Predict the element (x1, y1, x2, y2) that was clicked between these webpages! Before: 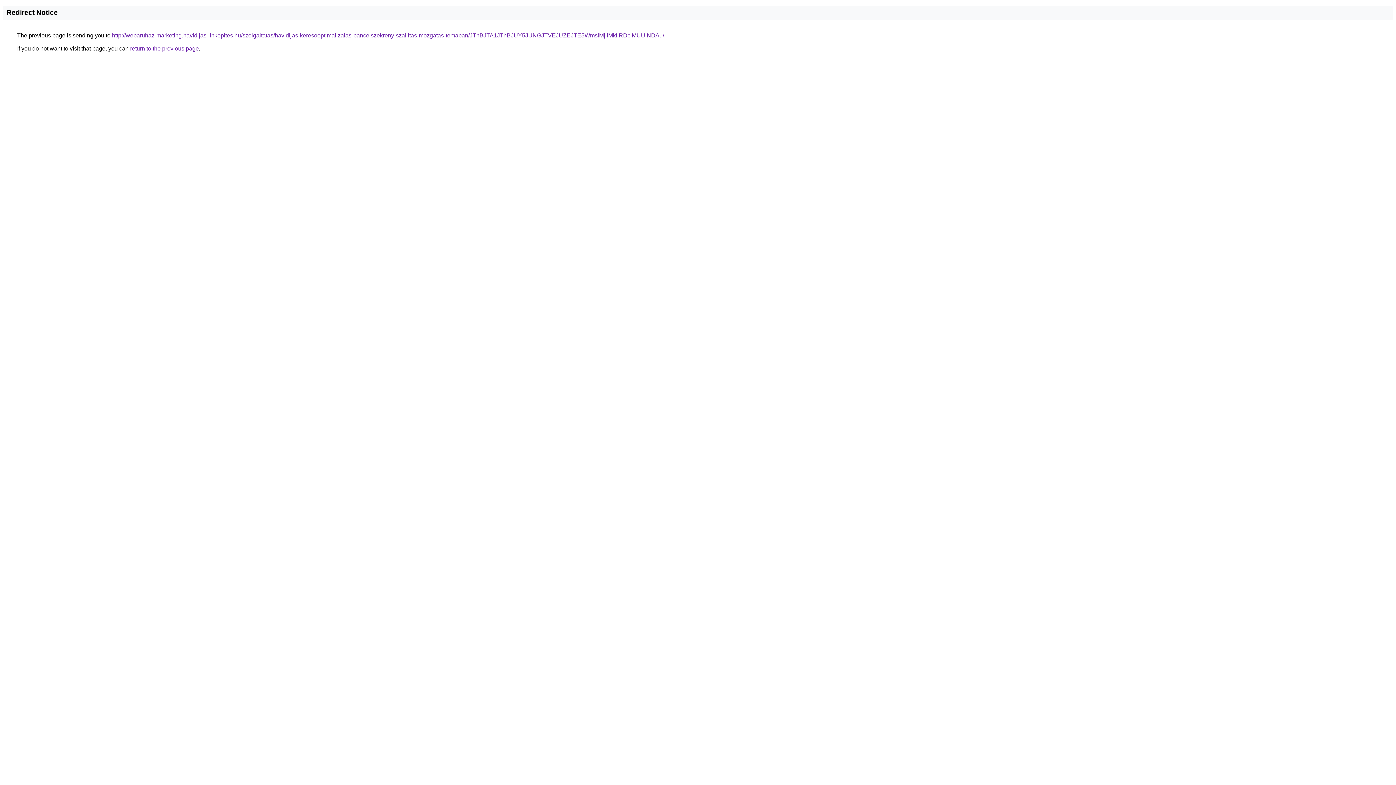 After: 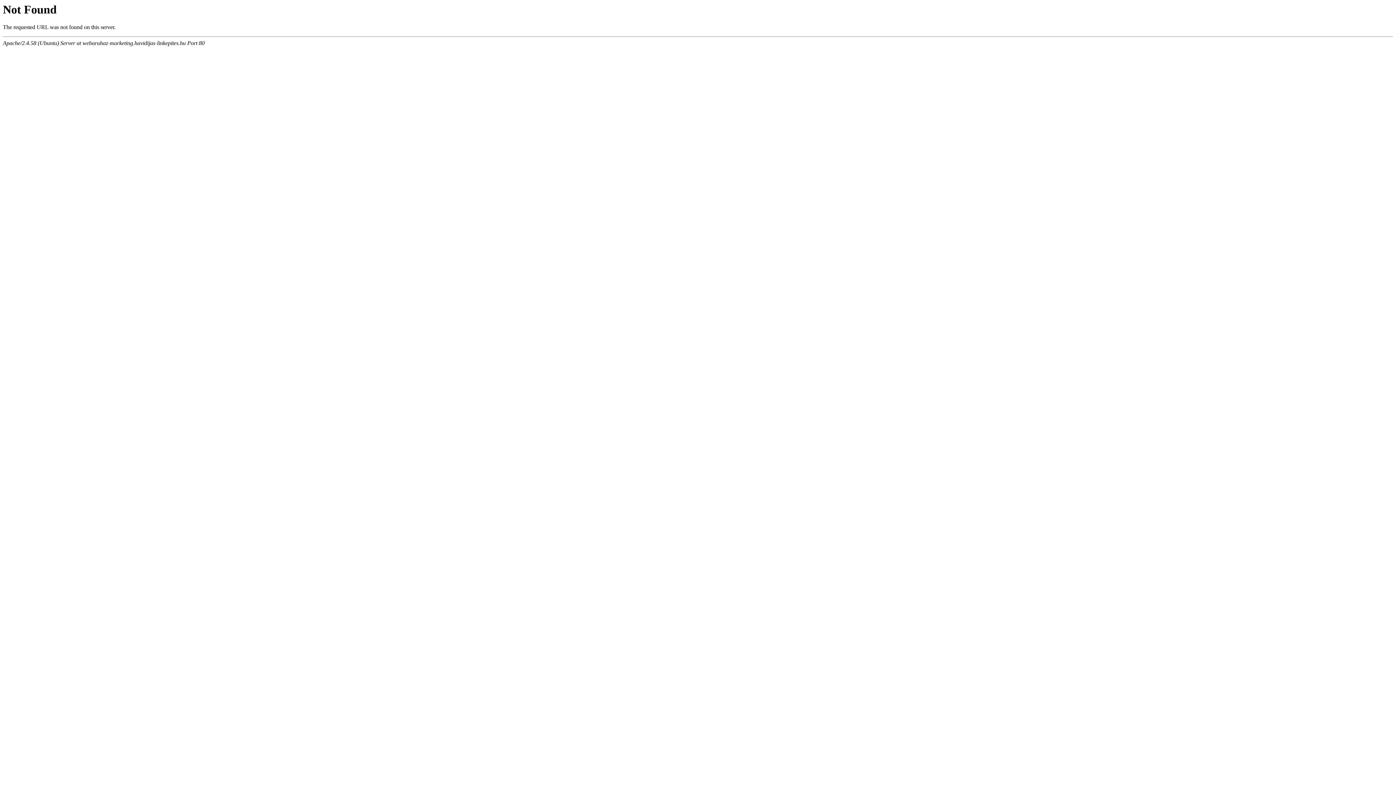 Action: label: http://webaruhaz-marketing.havidijas-linkepites.hu/szolgaltatas/havidijas-keresooptimalizalas-pancelszekreny-szallitas-mozgatas-temaban/JThBJTA1JThBJUY5JUNGJTVEJUZEJTE5WmslMjIlMkIlRDclMUUlNDAu/ bbox: (112, 32, 664, 38)